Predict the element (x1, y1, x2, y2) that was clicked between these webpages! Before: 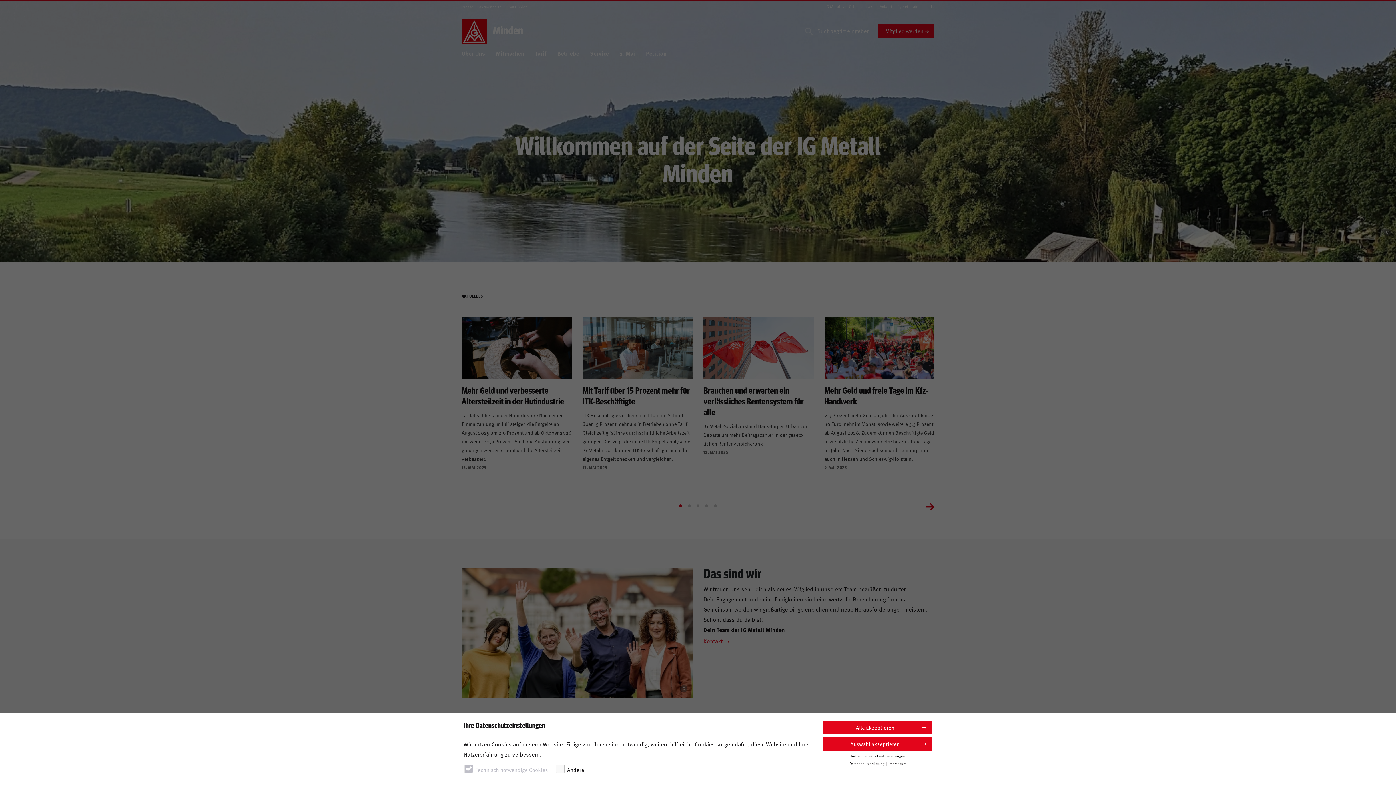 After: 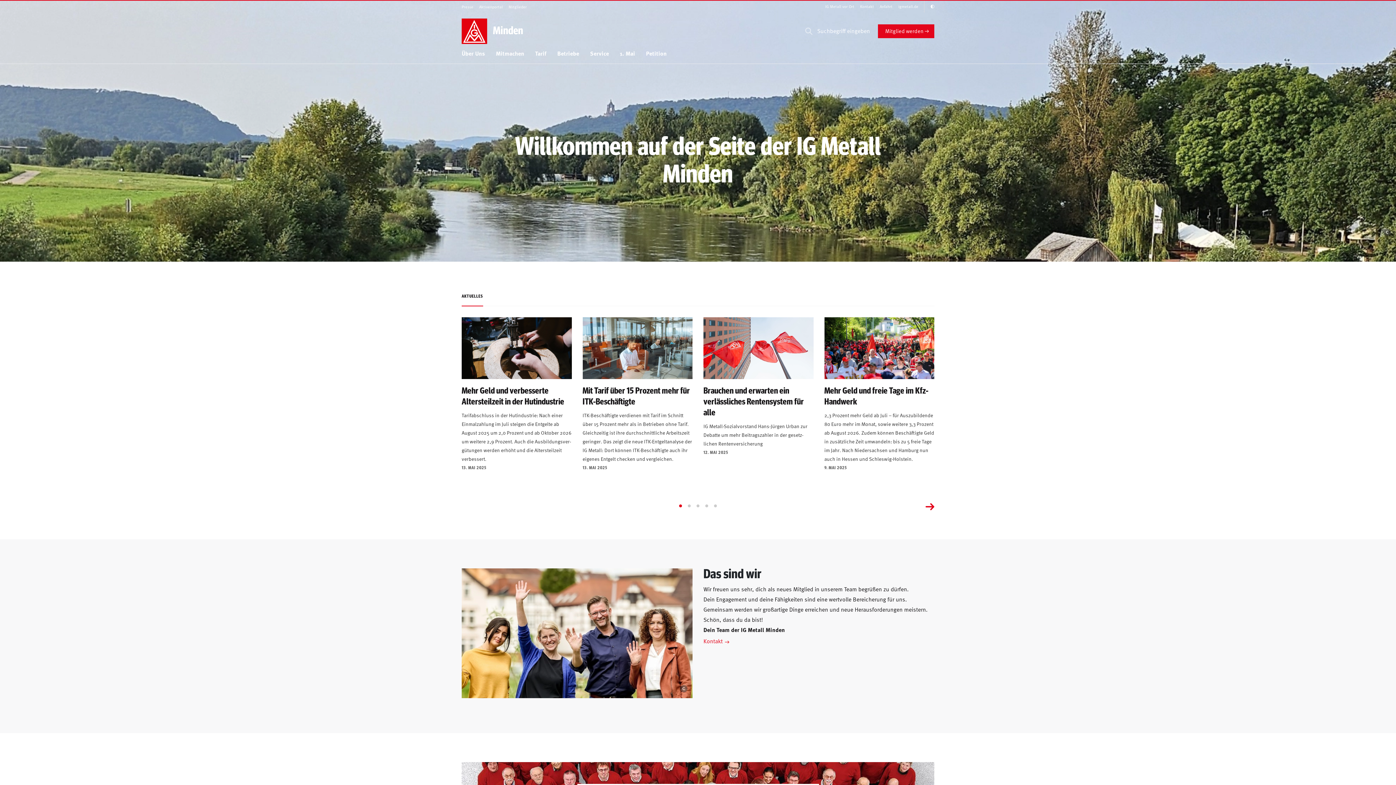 Action: bbox: (823, 721, 932, 734) label: Alle akzeptieren